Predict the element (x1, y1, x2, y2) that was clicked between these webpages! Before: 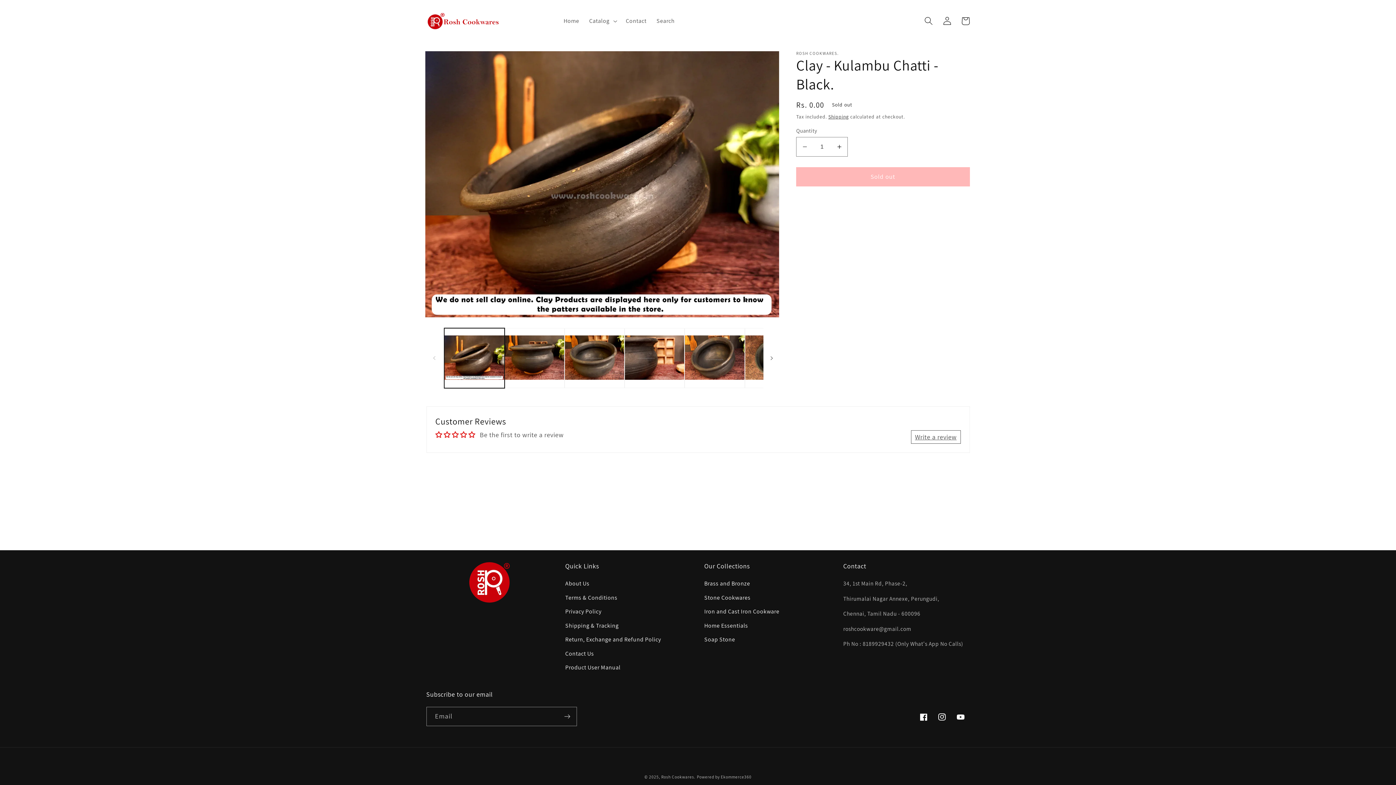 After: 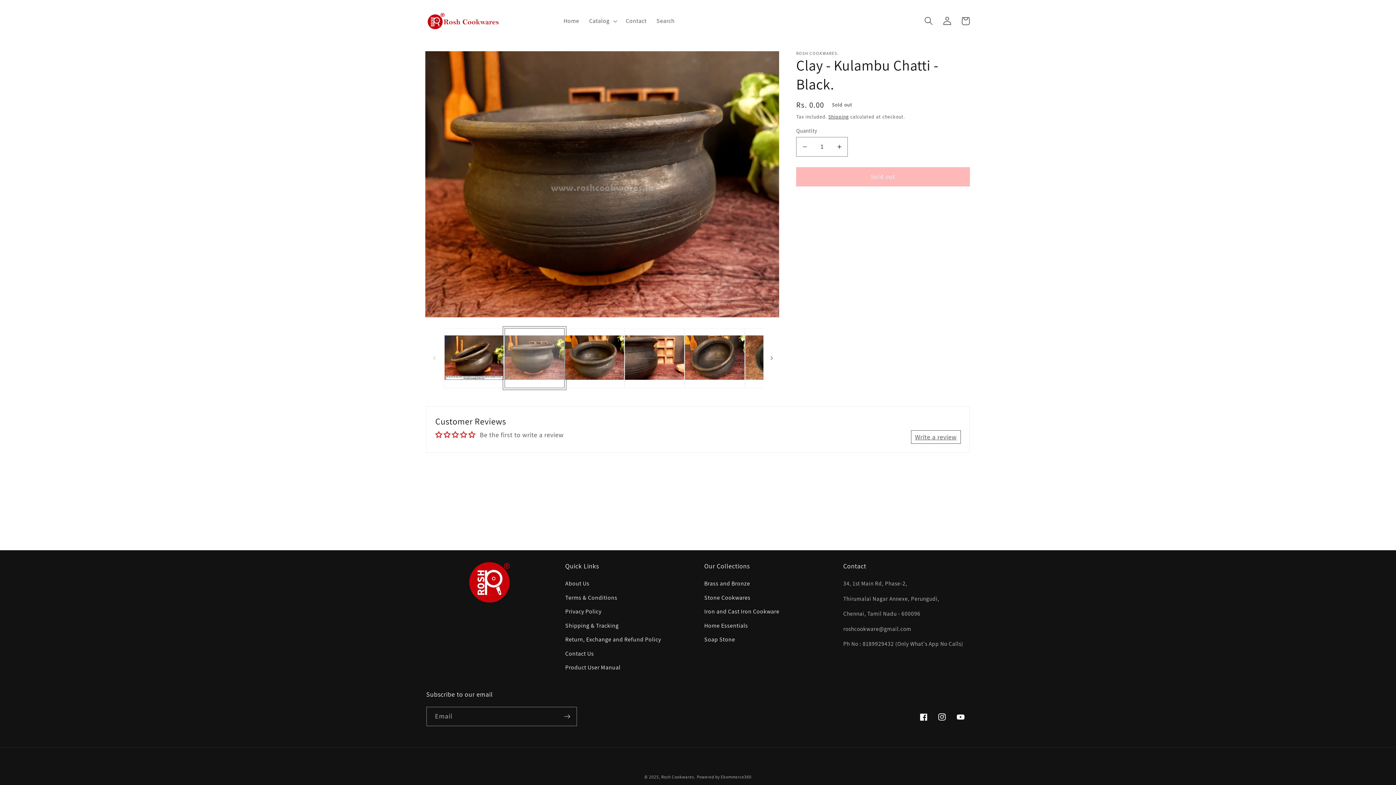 Action: label: Load image 2 in gallery view bbox: (504, 328, 564, 388)